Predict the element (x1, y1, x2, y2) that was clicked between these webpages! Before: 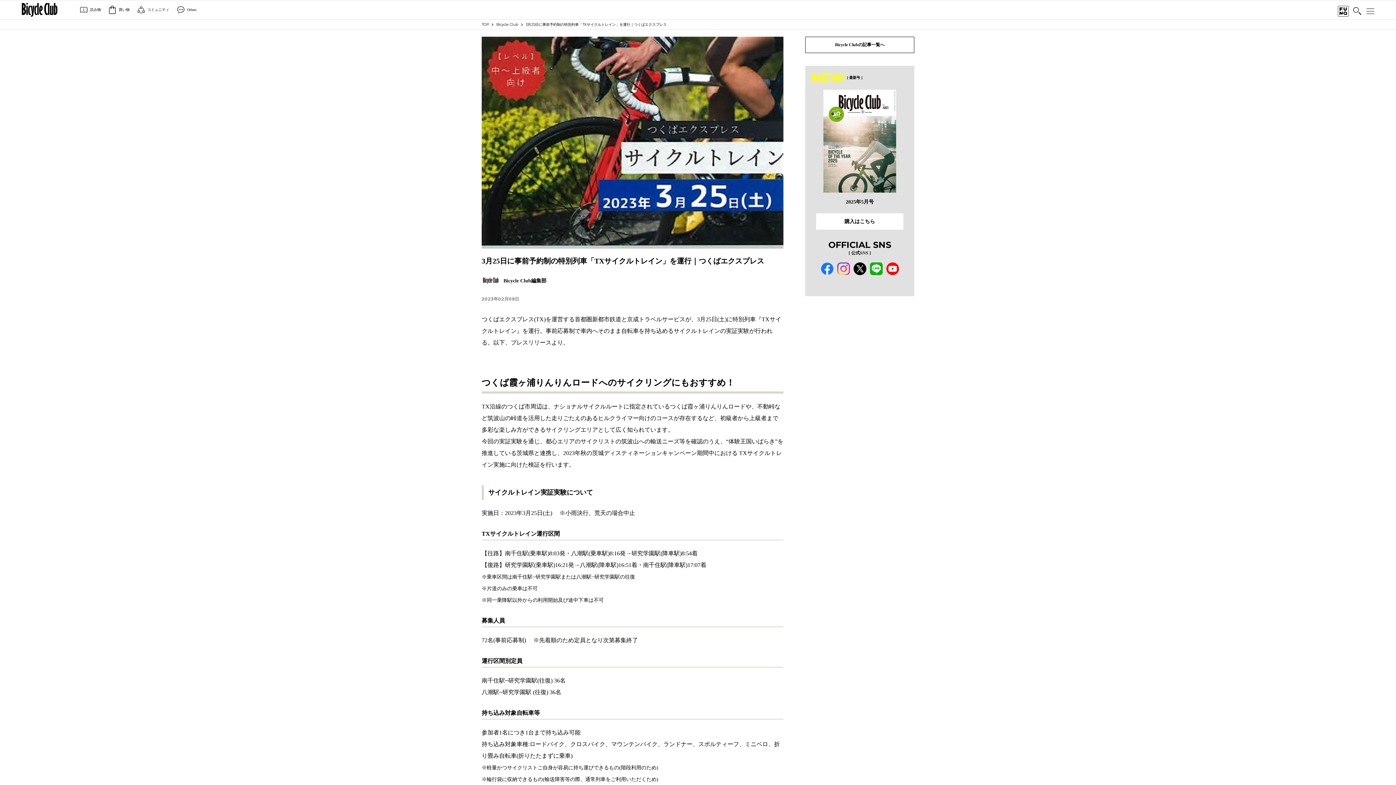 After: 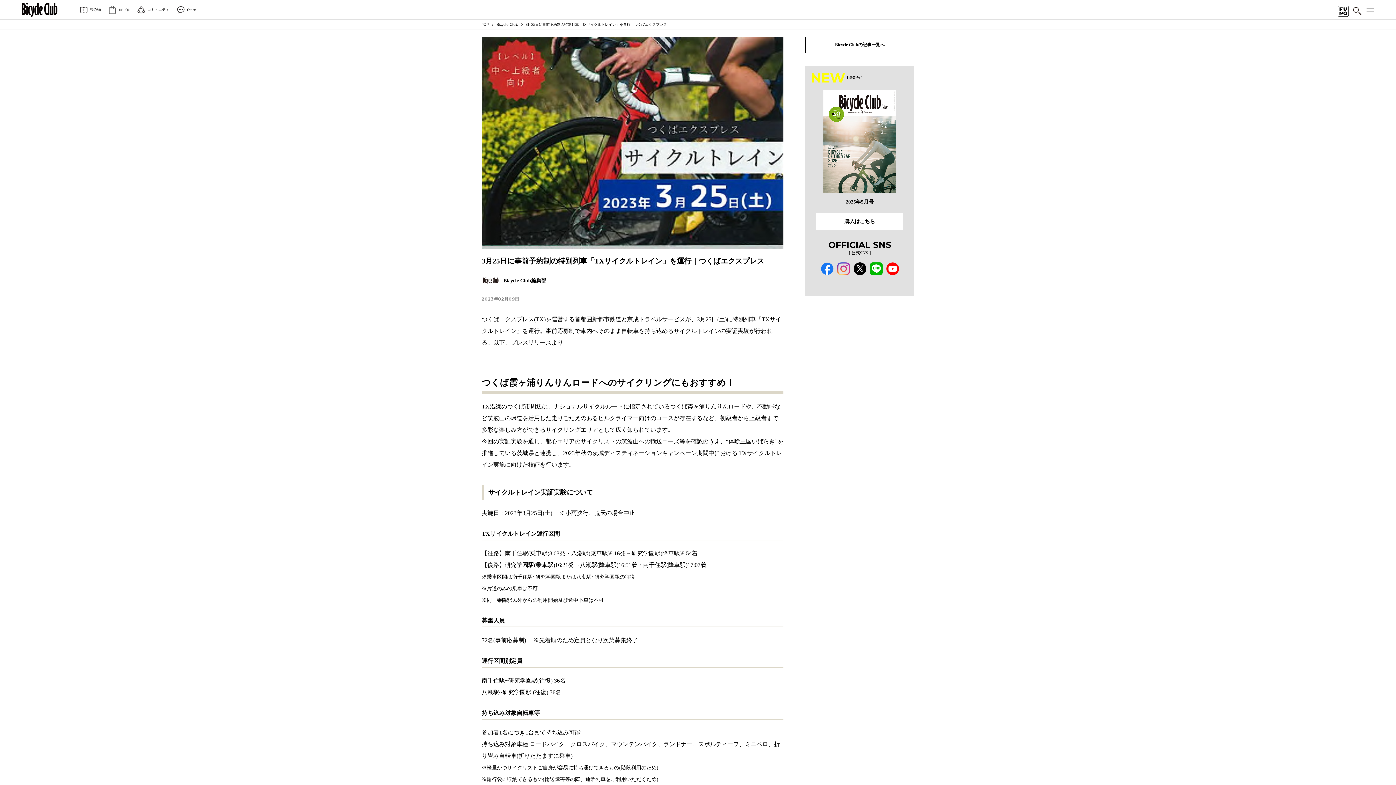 Action: label: 買い物 bbox: (108, 5, 129, 14)